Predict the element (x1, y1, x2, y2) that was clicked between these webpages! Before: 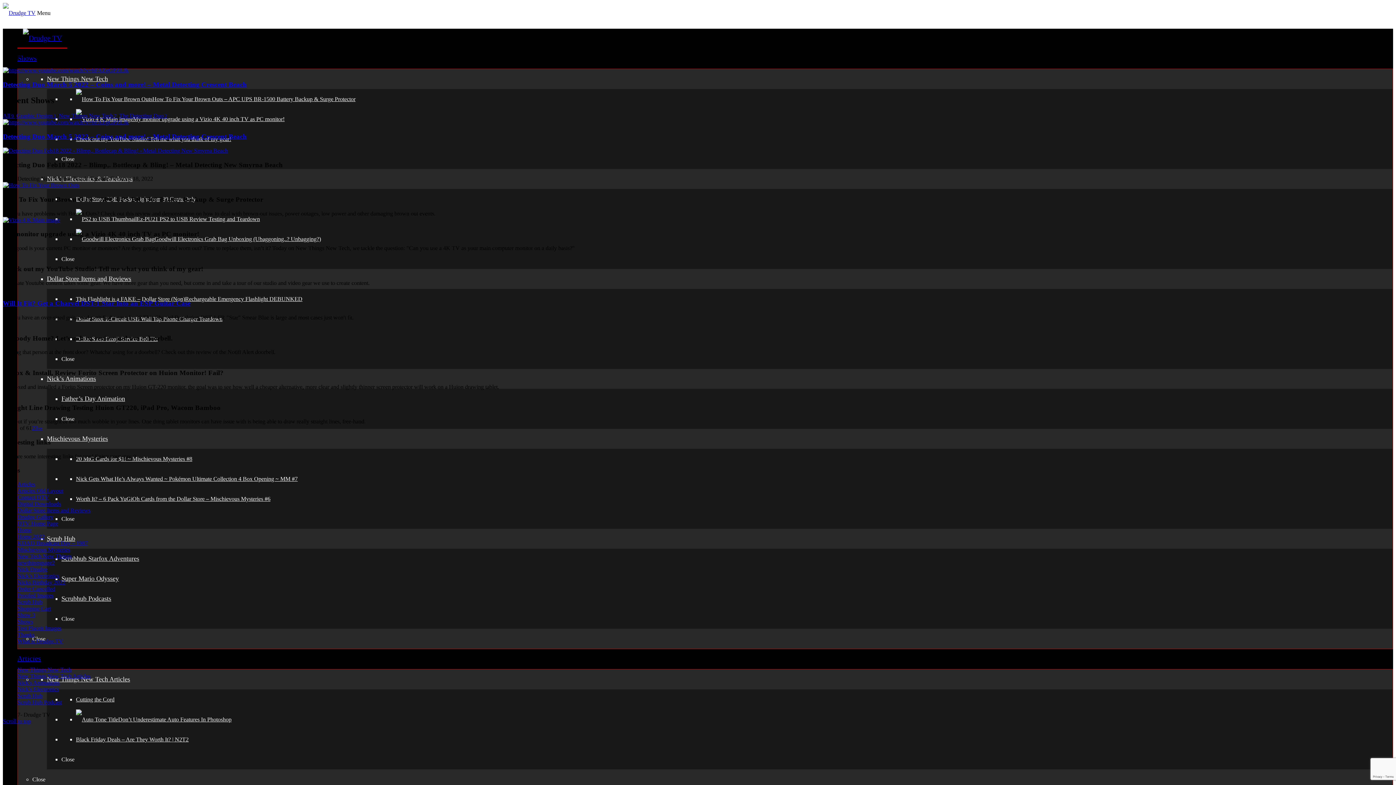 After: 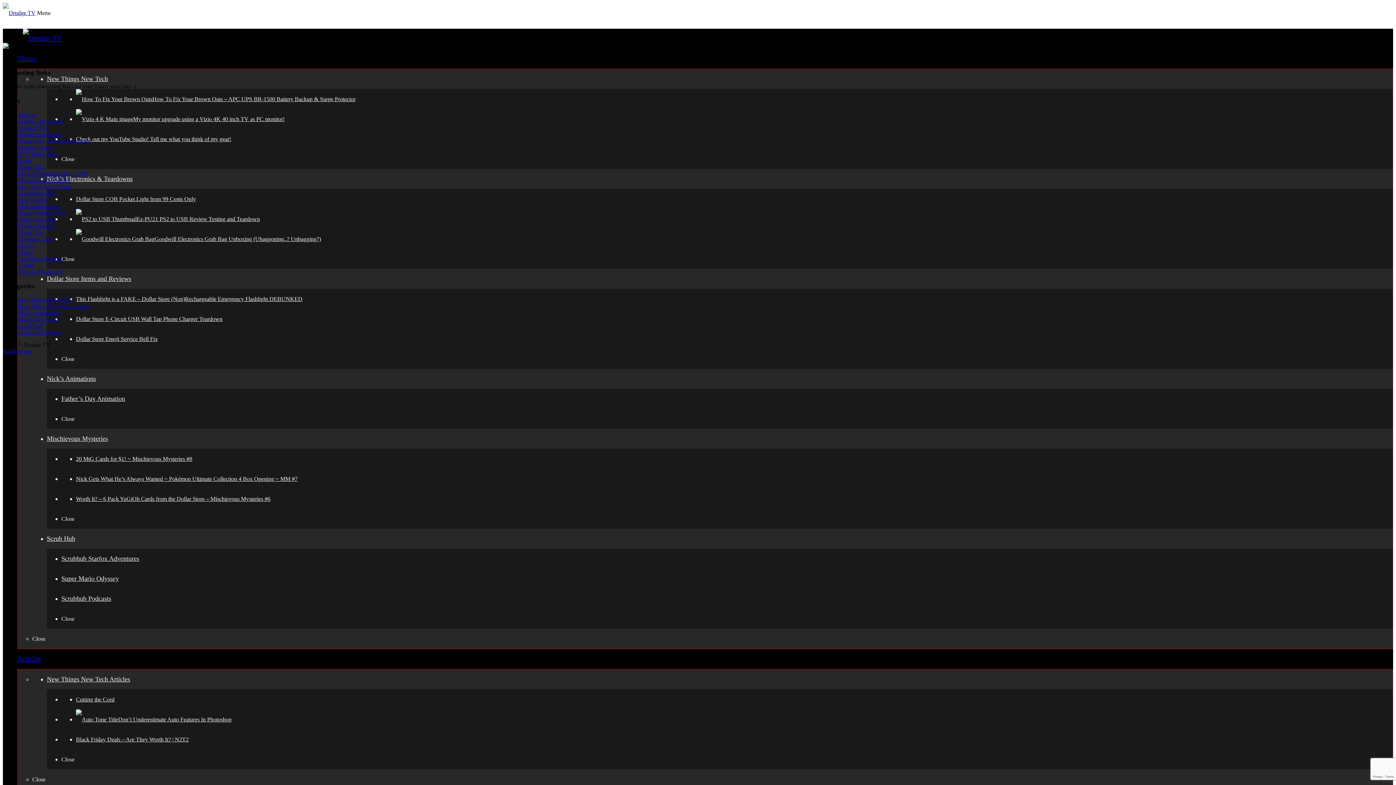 Action: bbox: (17, 599, 42, 605) label: Scrub Hub